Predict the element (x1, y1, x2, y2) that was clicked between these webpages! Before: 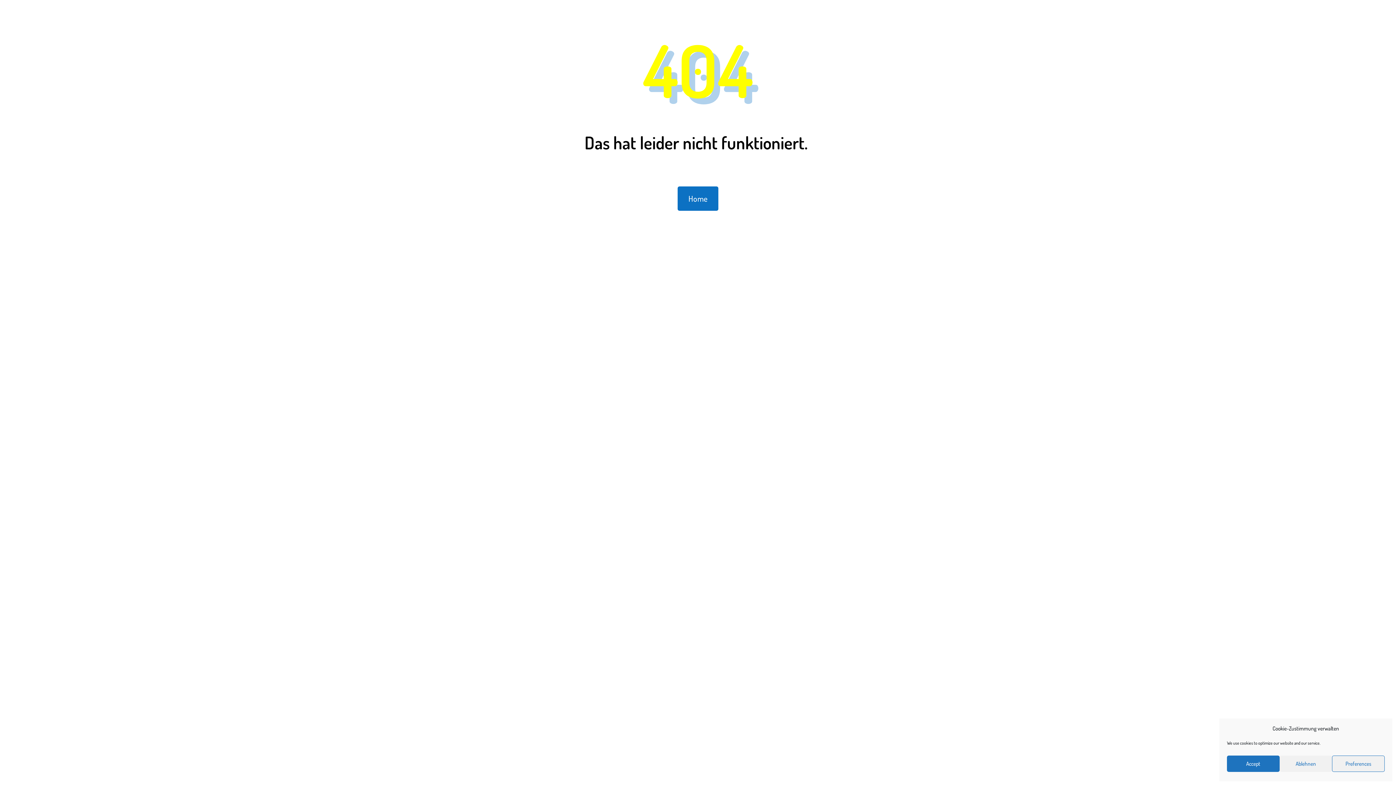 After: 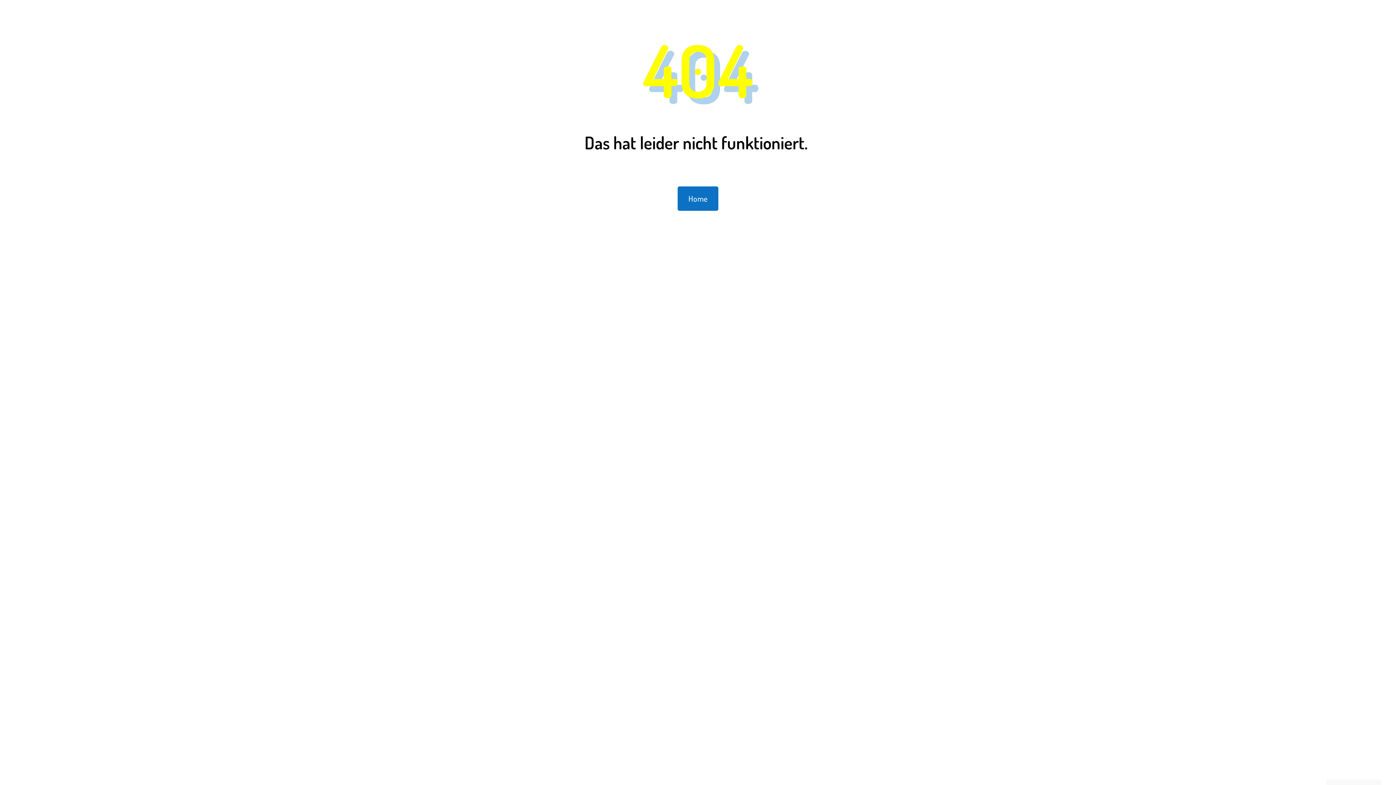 Action: label: Ablehnen bbox: (1279, 756, 1332, 772)